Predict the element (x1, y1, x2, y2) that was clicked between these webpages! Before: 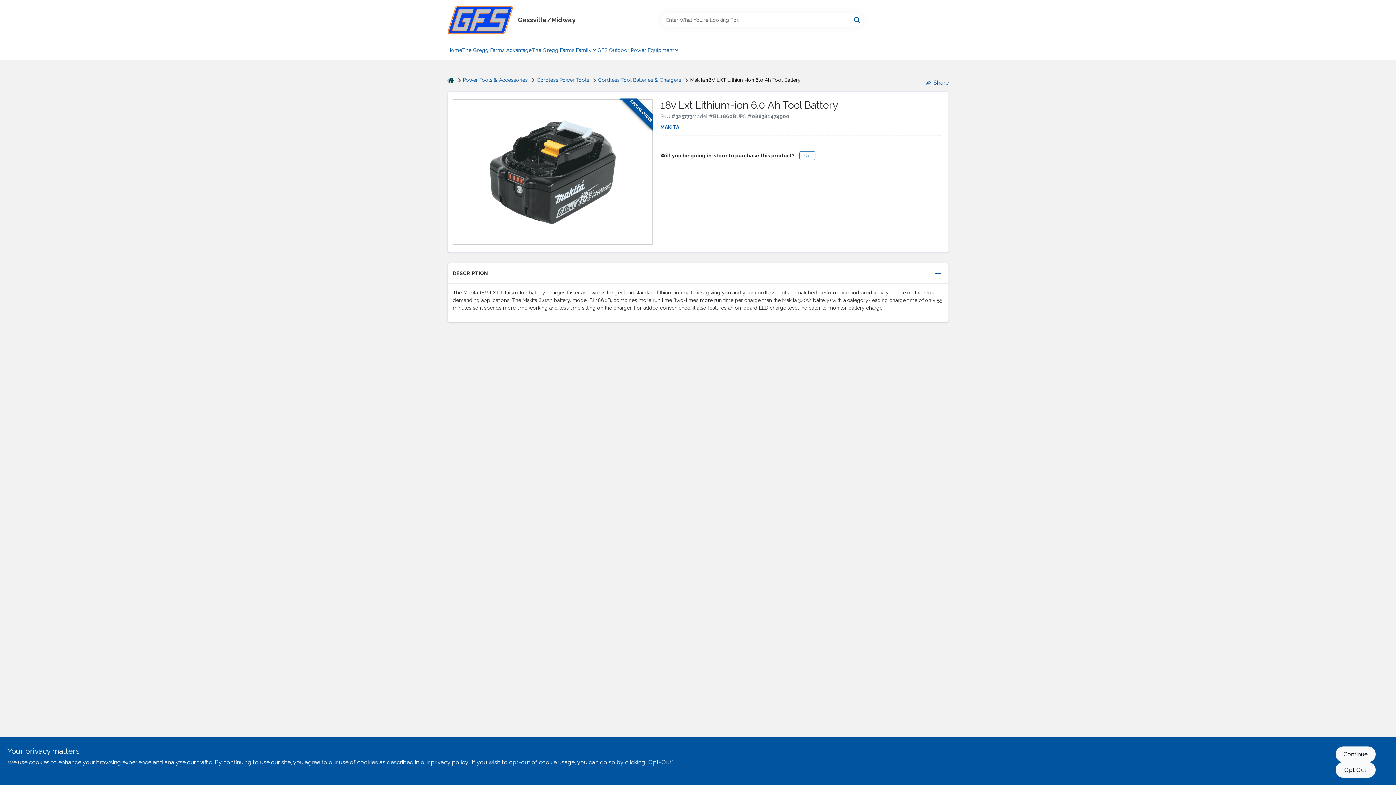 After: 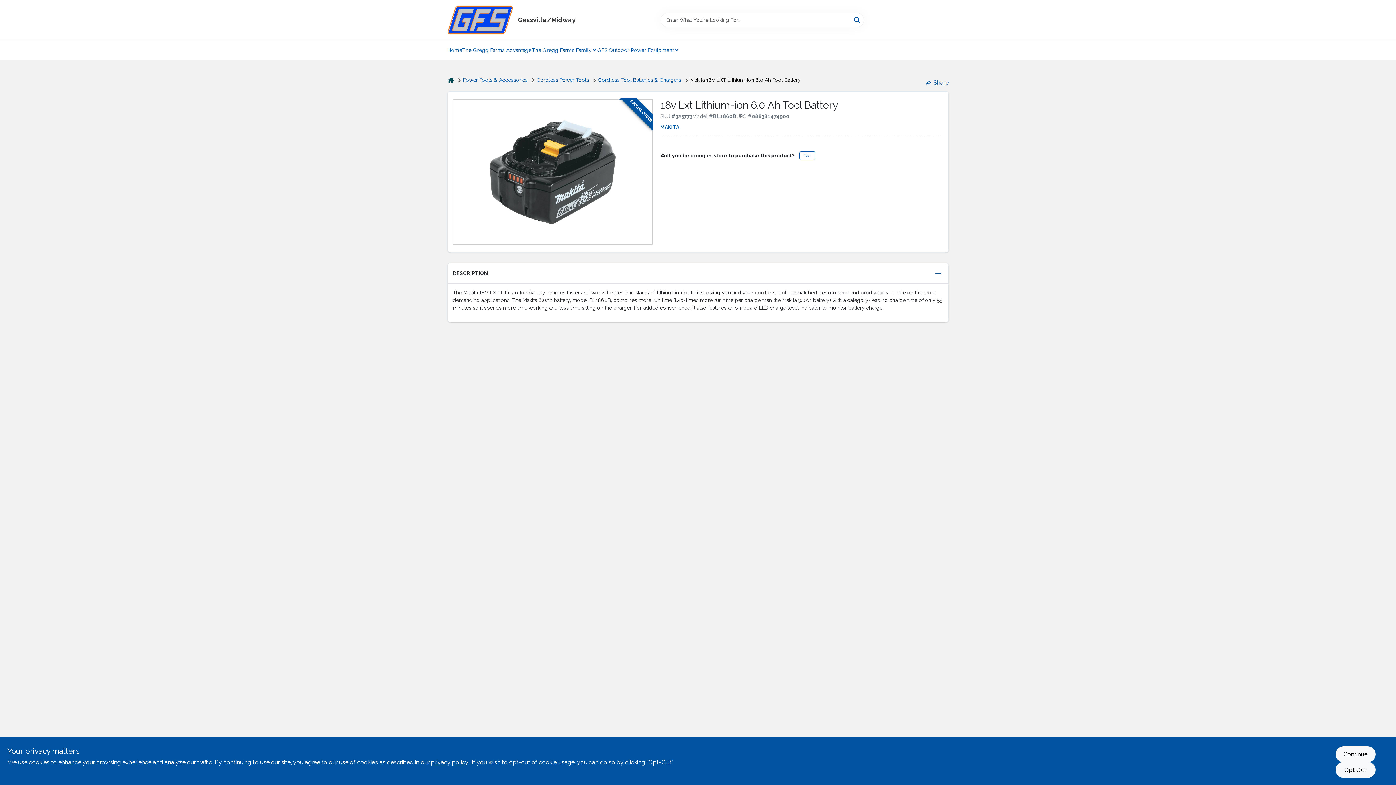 Action: bbox: (532, 41, 596, 59) label: The Gregg Farms Family